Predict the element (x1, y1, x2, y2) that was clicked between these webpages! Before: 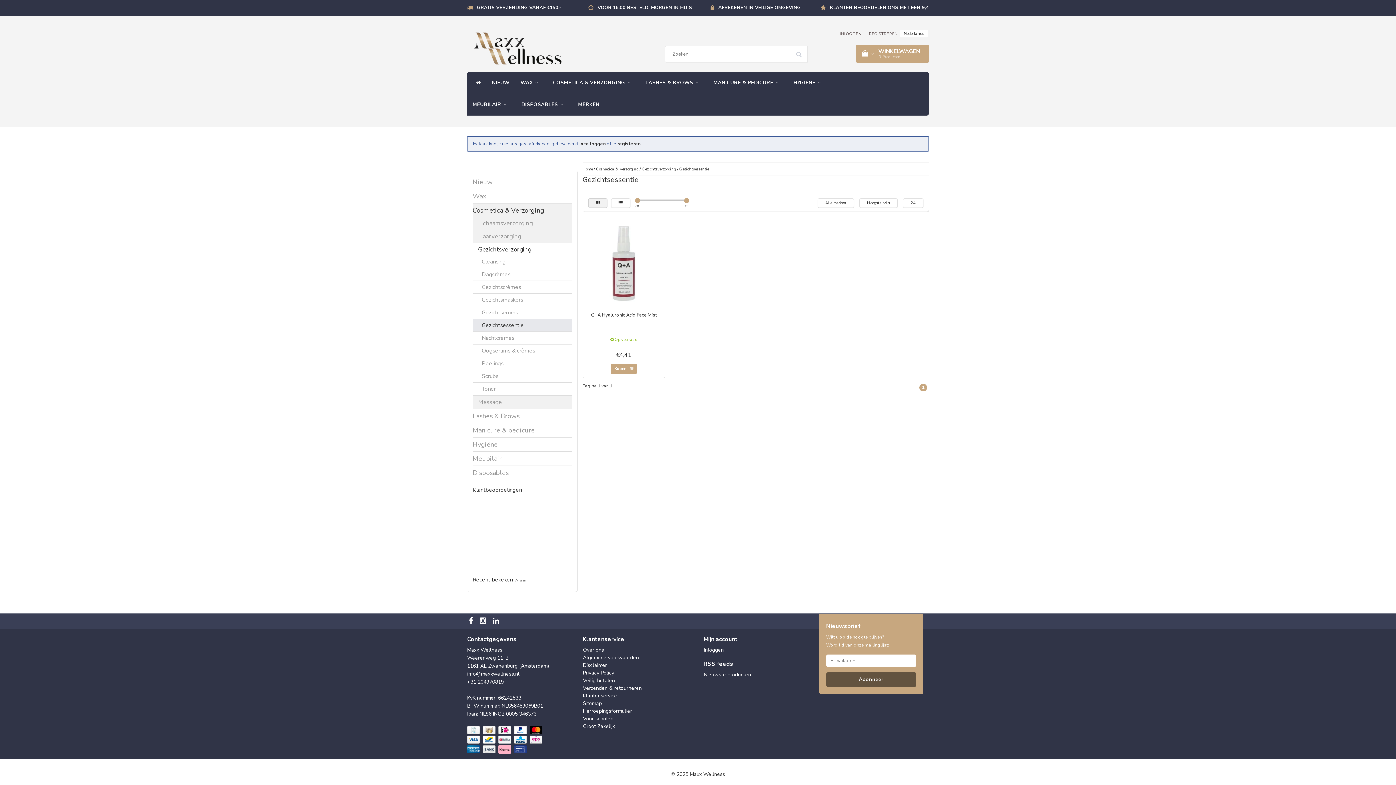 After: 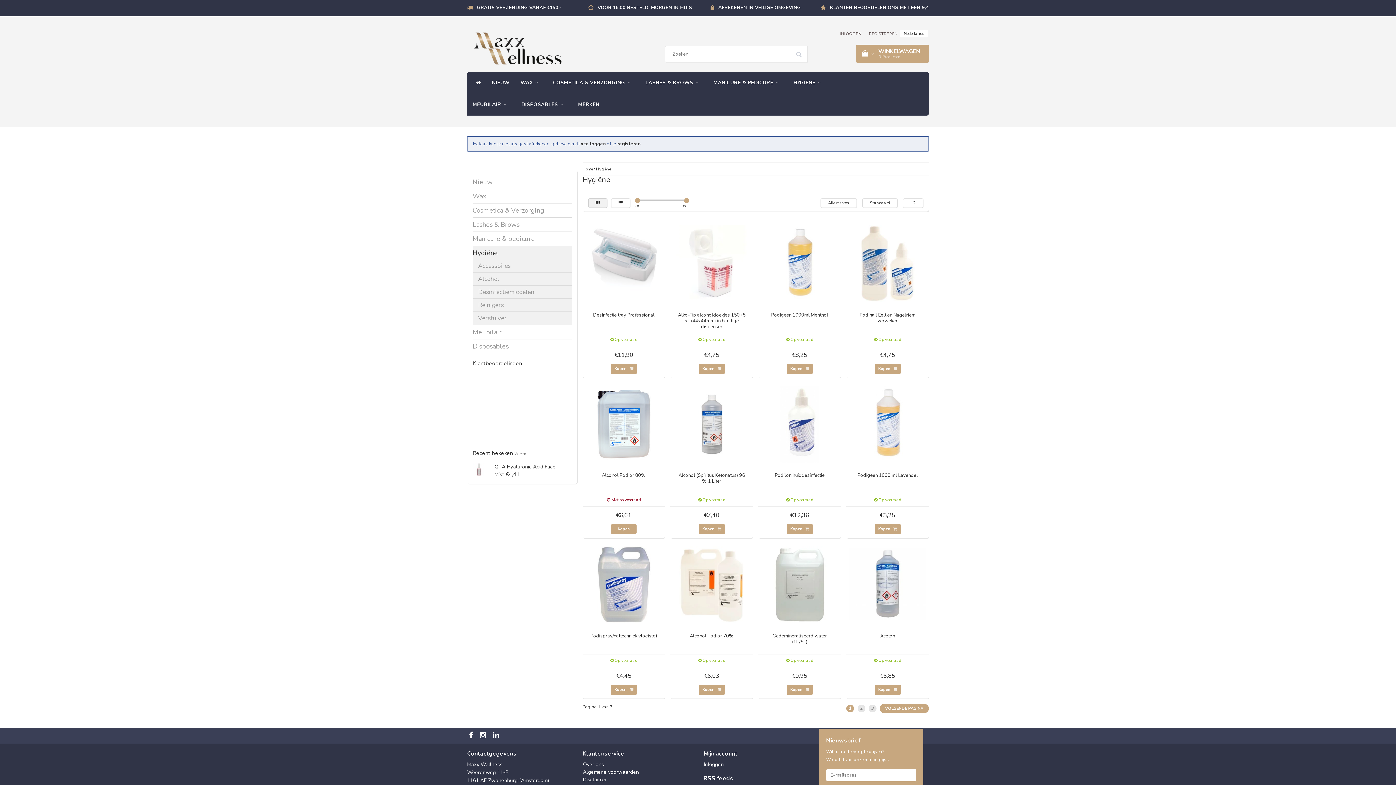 Action: label: HYGIËNE  bbox: (788, 72, 830, 93)